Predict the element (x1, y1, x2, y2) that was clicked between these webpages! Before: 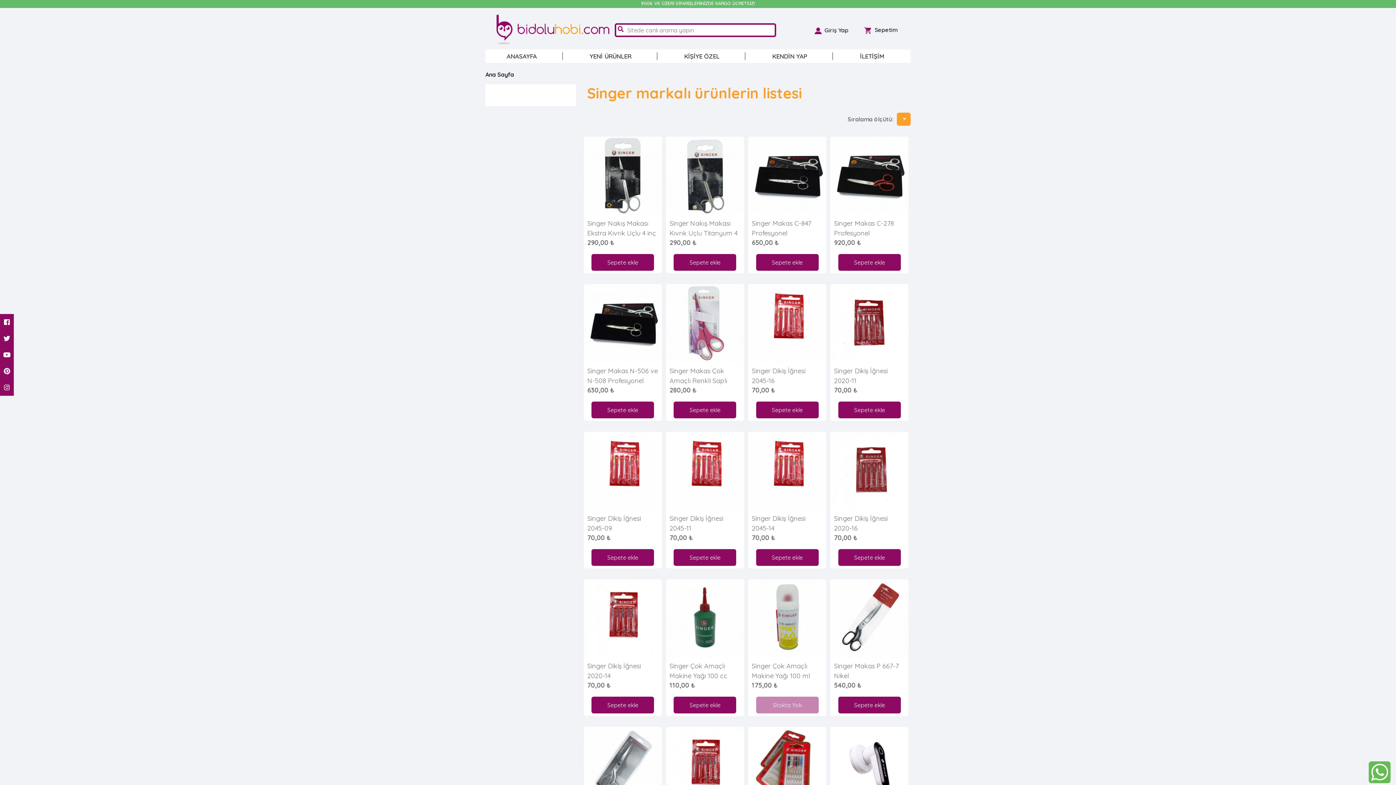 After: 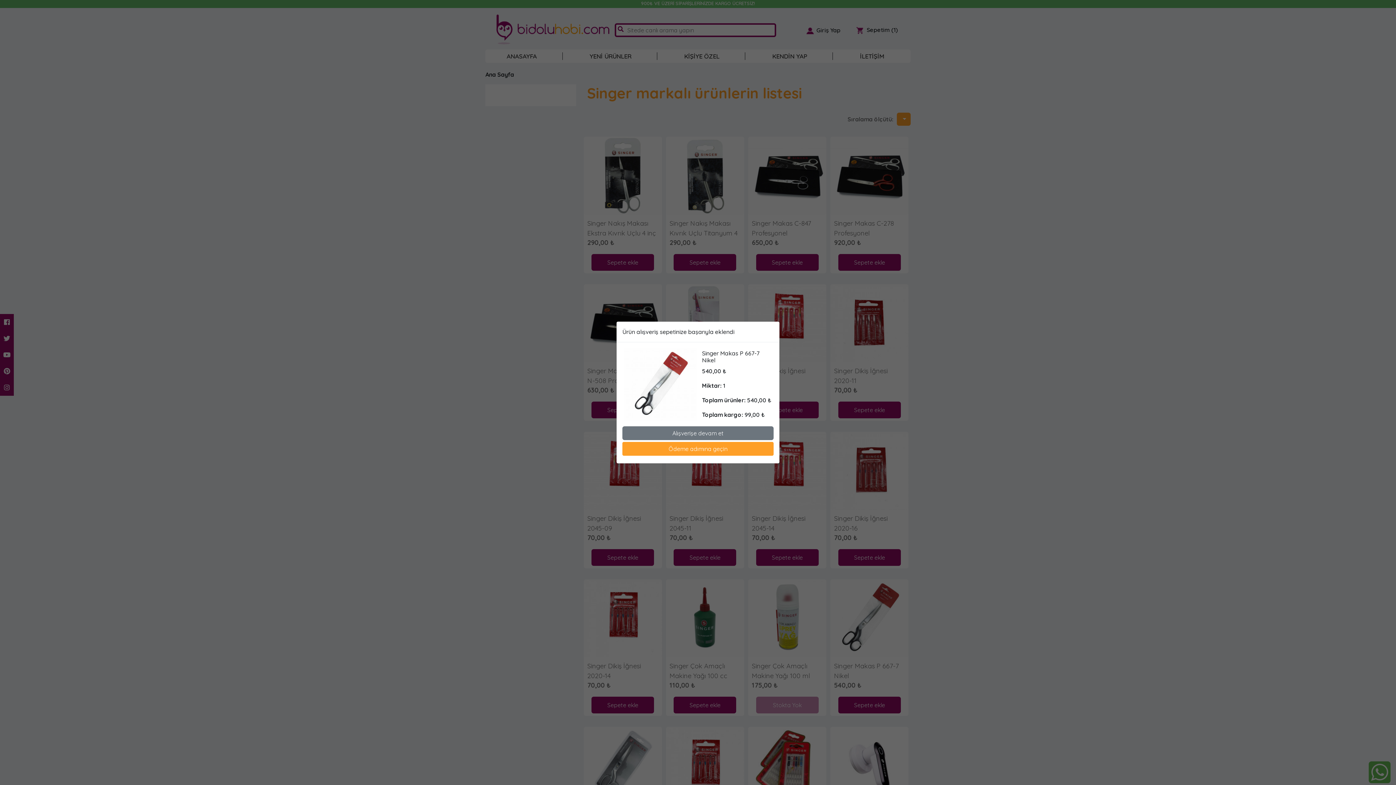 Action: bbox: (838, 696, 901, 713) label: Sepete ekle